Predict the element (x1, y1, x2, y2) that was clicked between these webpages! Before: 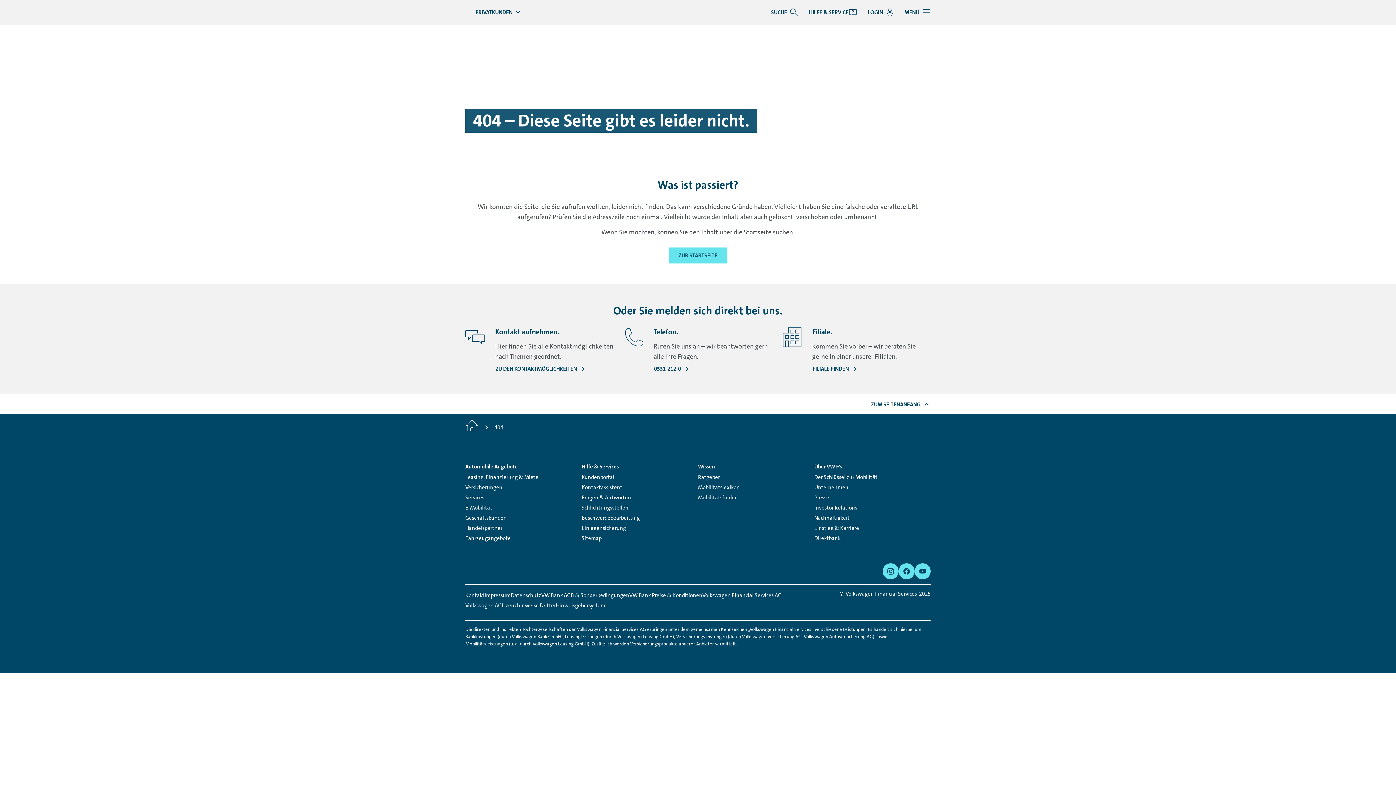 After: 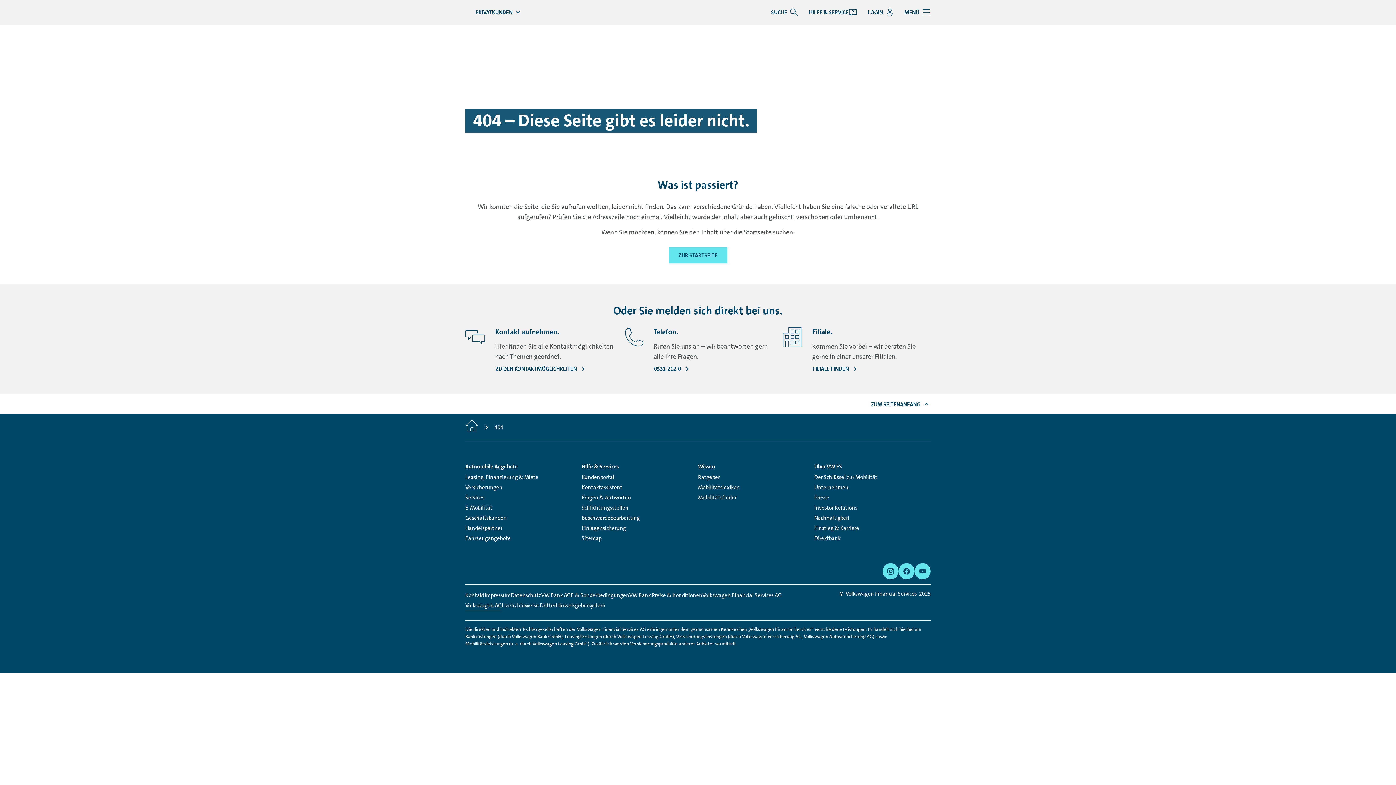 Action: label: Page opens within a new window bbox: (465, 601, 501, 610)